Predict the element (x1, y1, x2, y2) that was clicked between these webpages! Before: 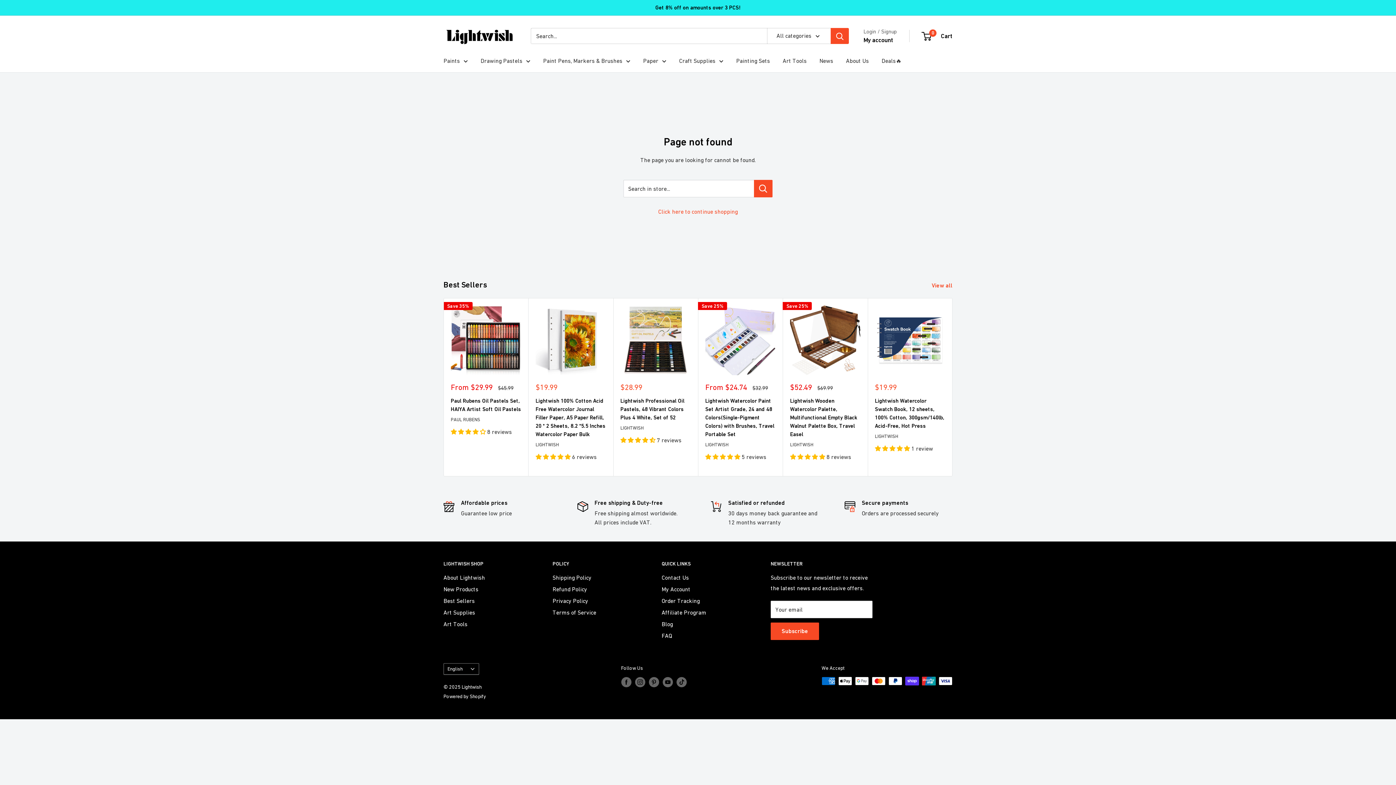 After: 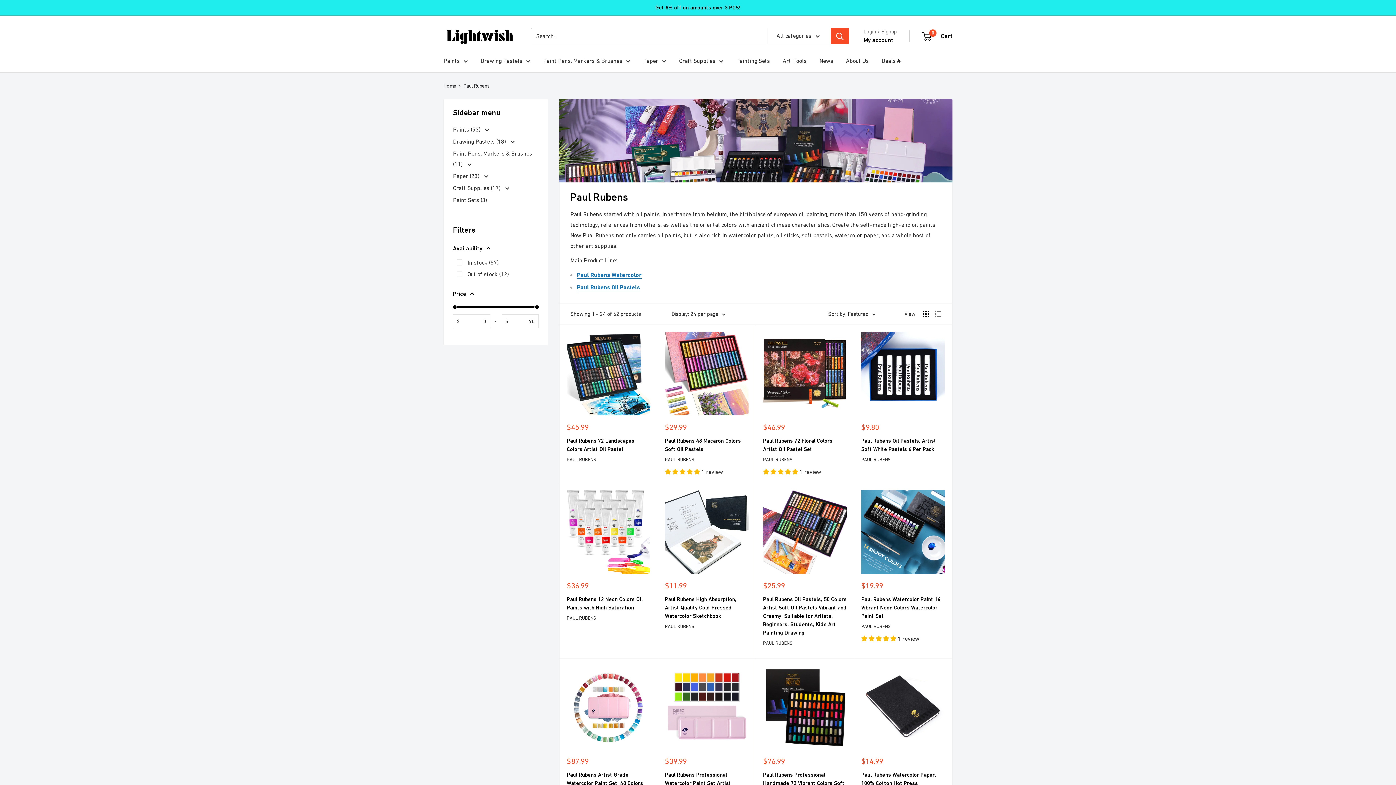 Action: label: PAUL RUBENS bbox: (450, 416, 521, 423)